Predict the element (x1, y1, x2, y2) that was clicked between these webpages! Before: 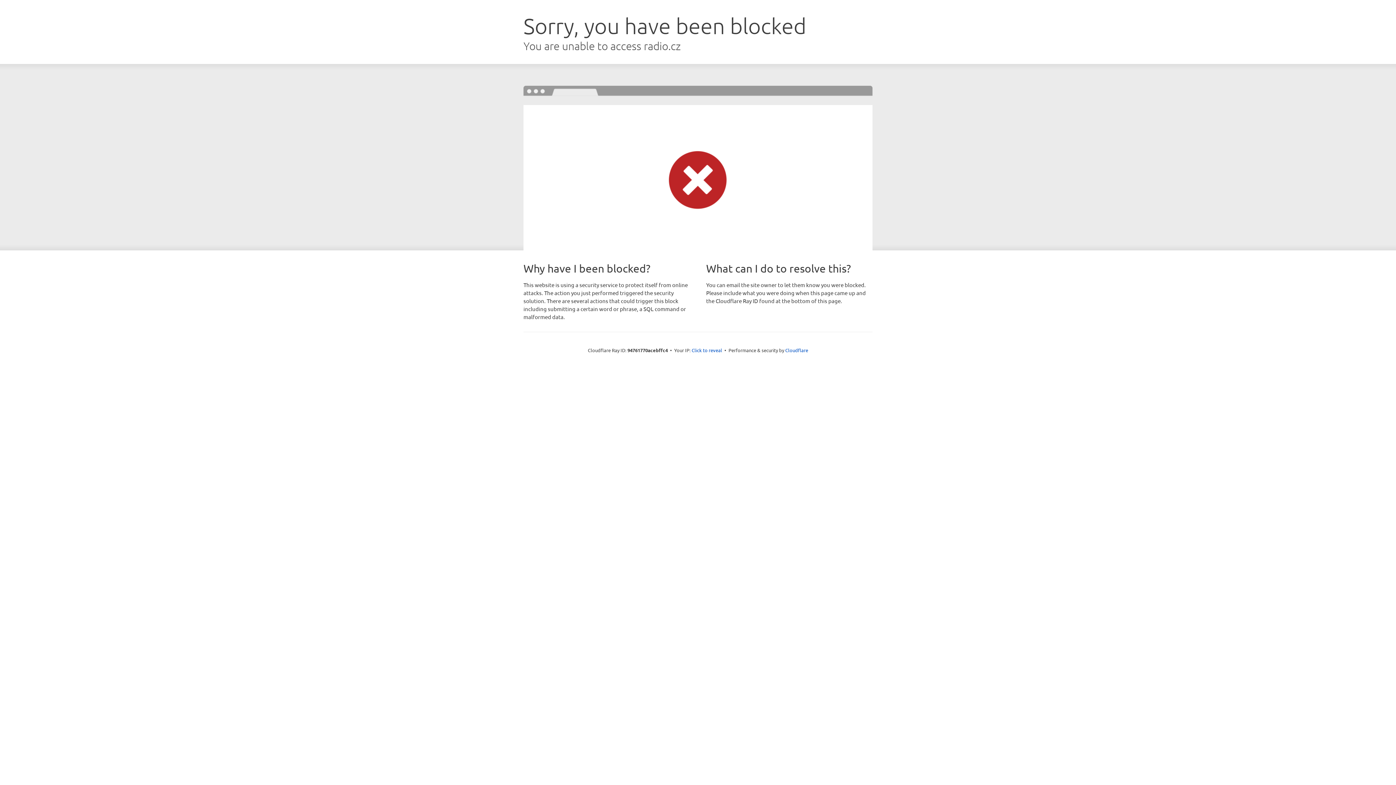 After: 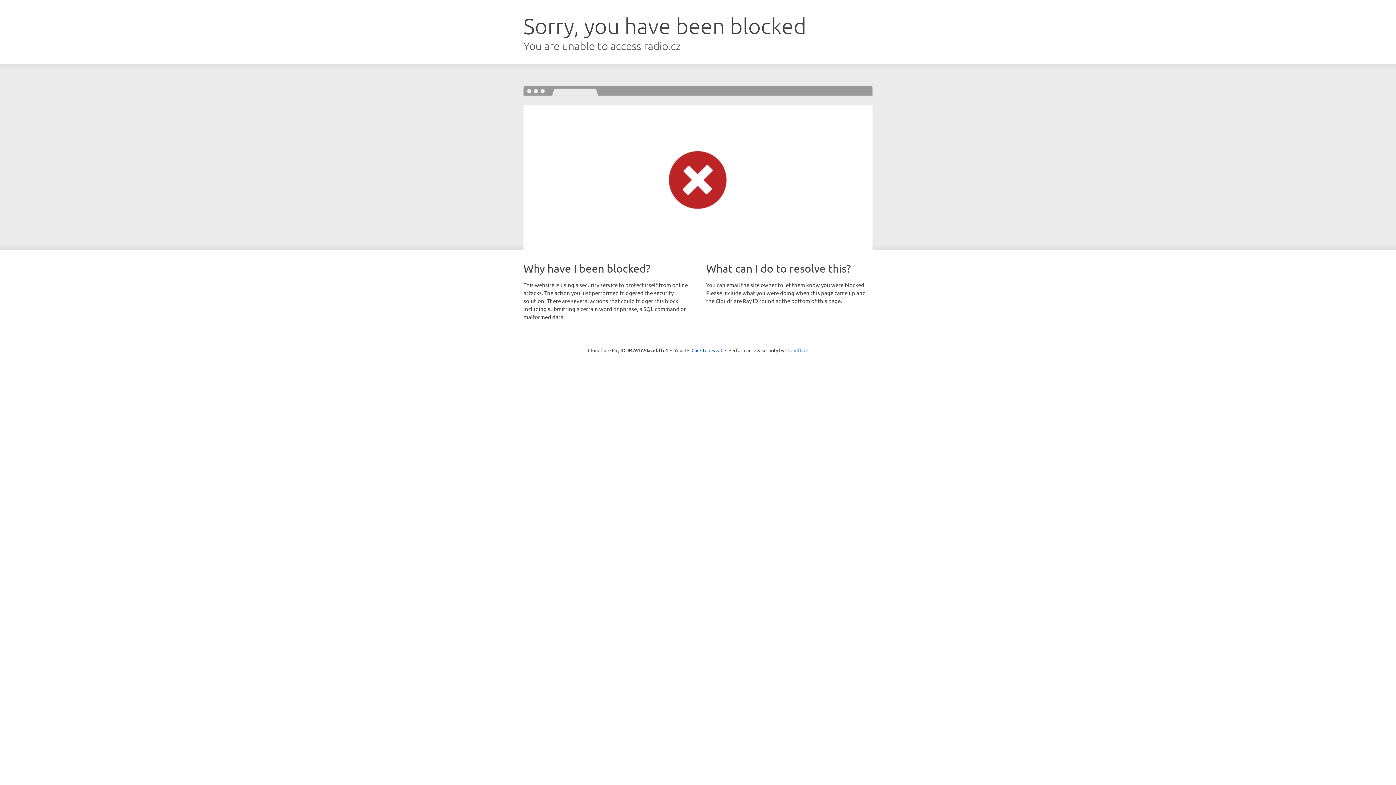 Action: label: Cloudflare bbox: (785, 347, 808, 353)